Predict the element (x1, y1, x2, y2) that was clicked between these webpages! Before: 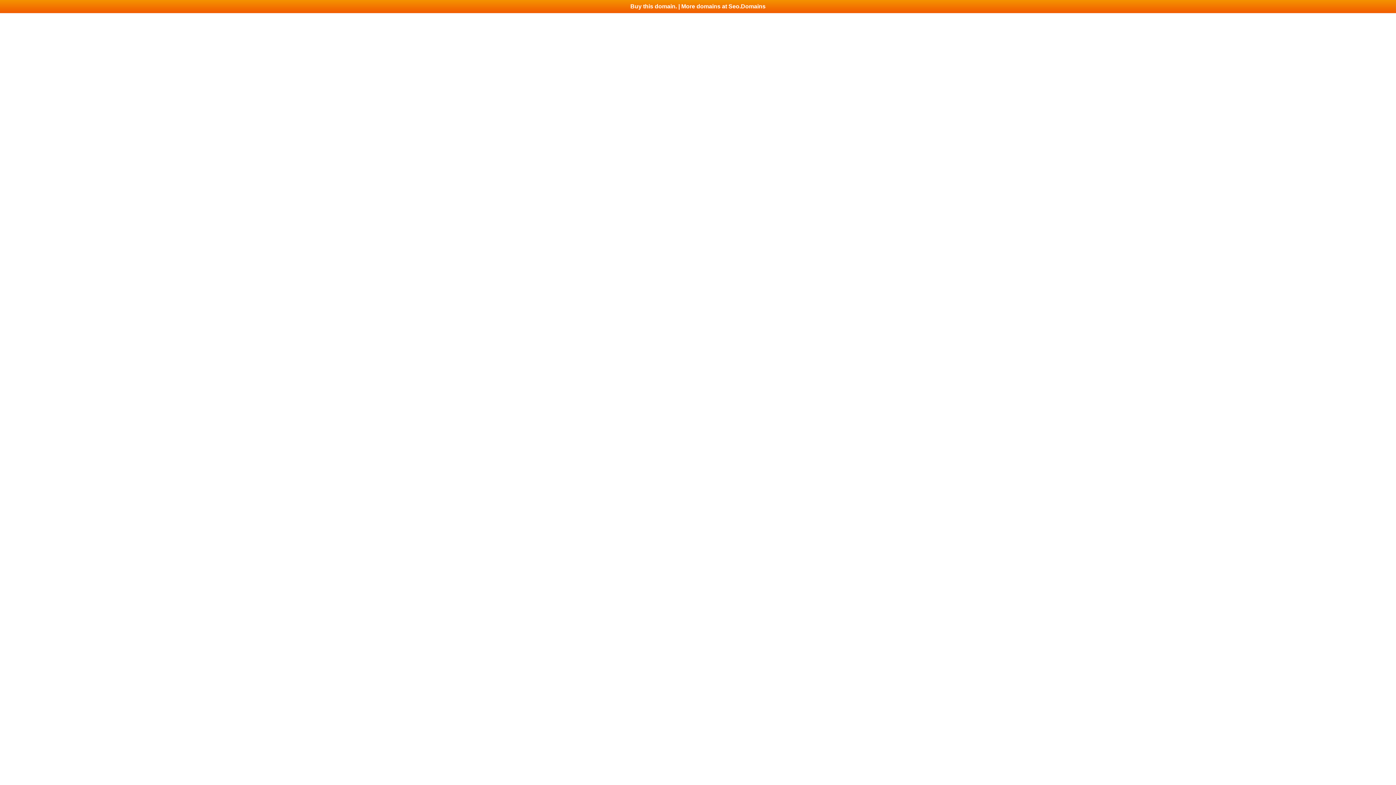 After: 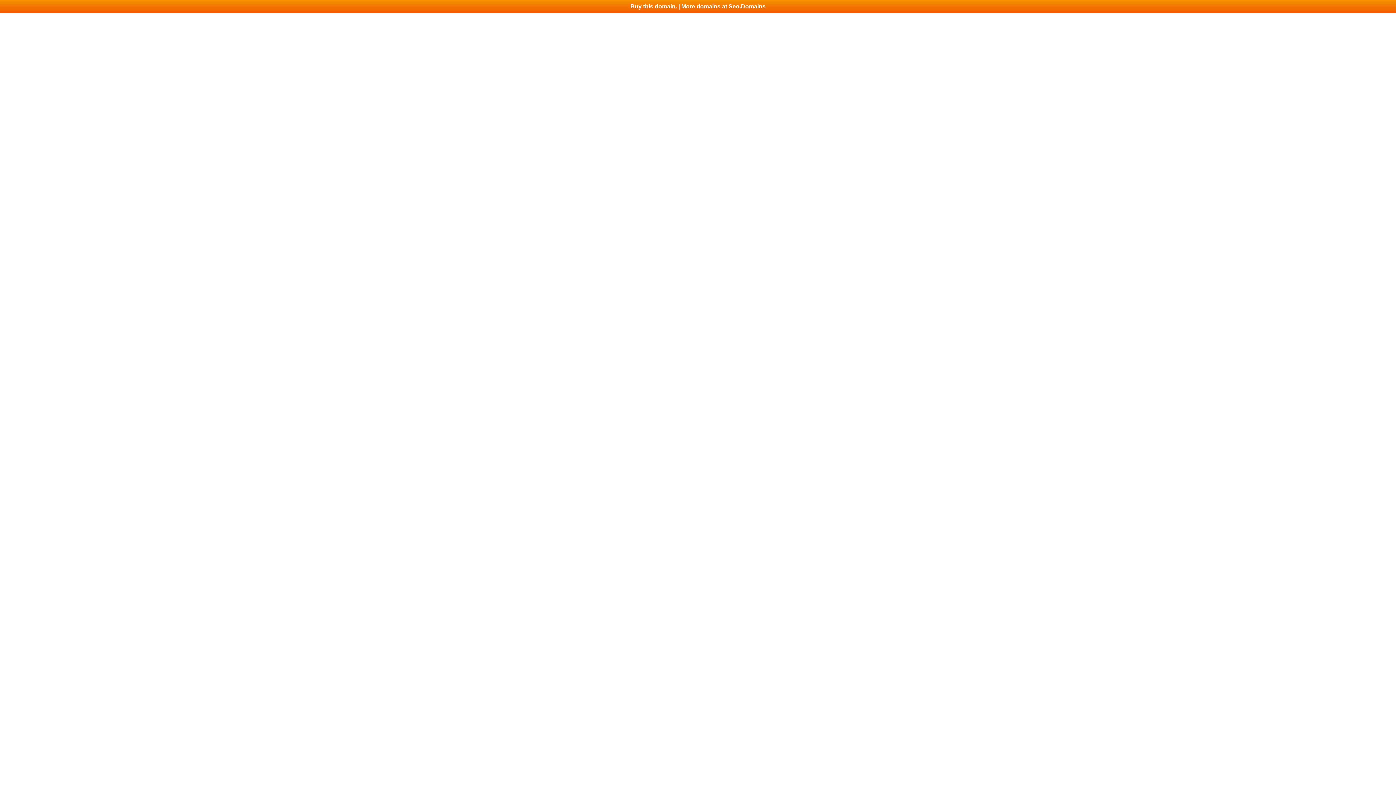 Action: label: Buy this domain. | More domains at Seo.Domains bbox: (0, 0, 1396, 13)